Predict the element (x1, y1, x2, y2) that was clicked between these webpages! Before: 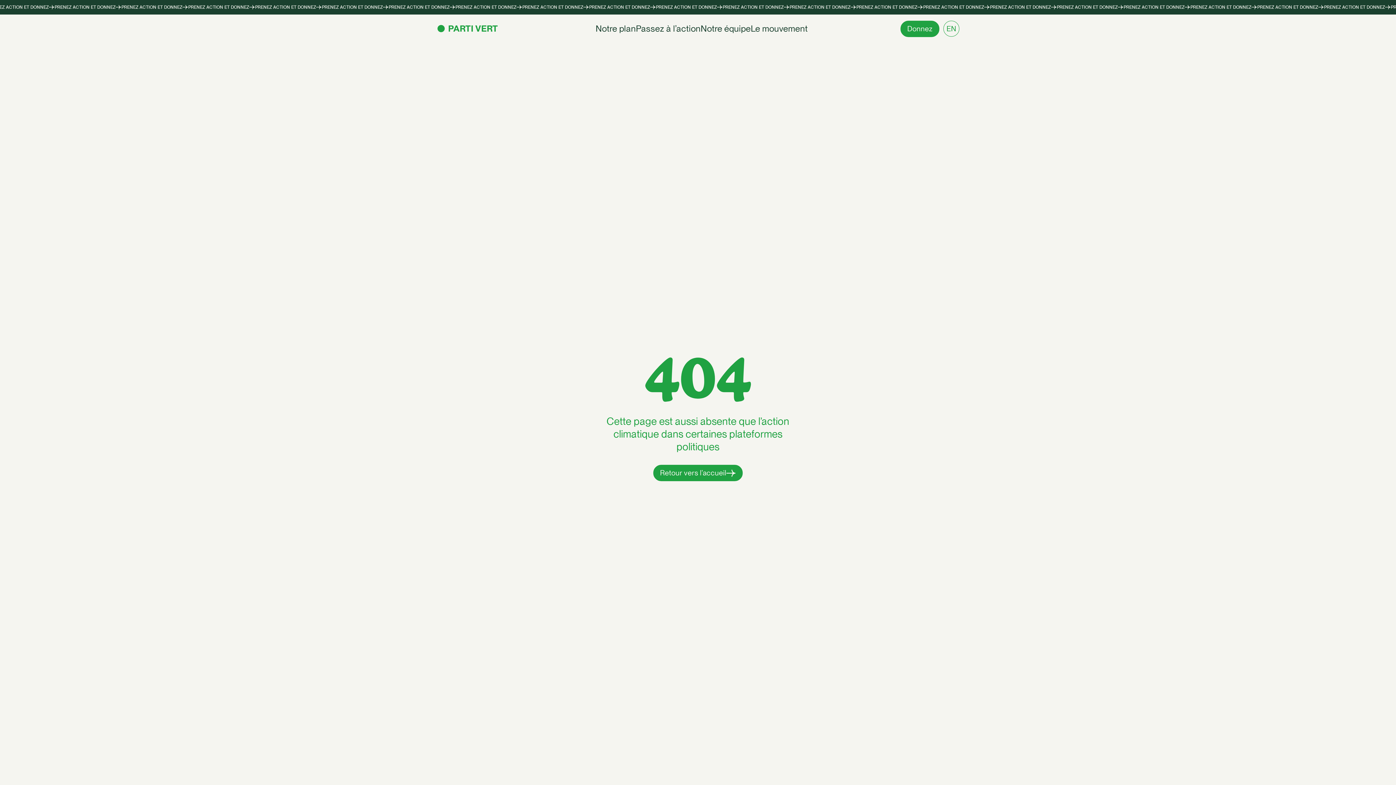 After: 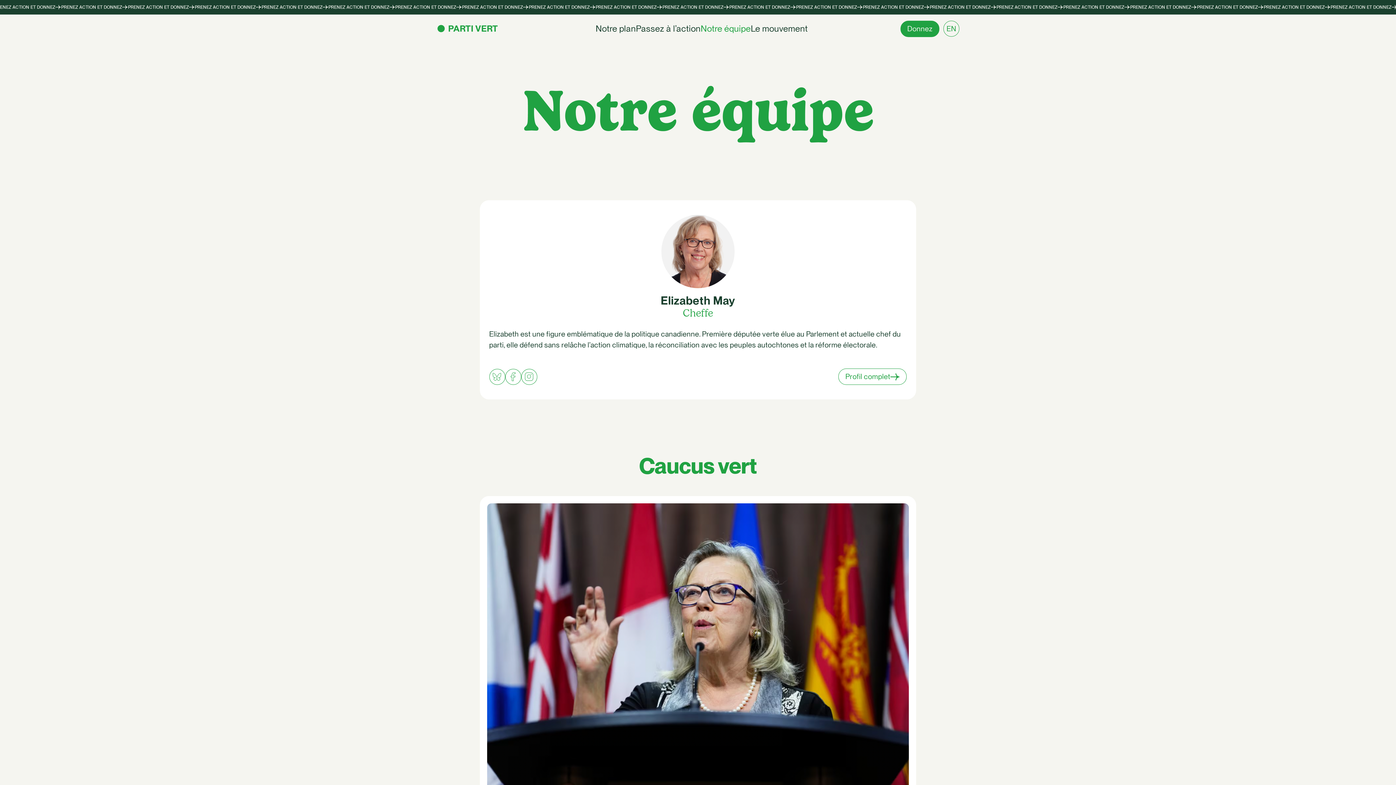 Action: bbox: (700, 23, 750, 33) label: Notre équipe